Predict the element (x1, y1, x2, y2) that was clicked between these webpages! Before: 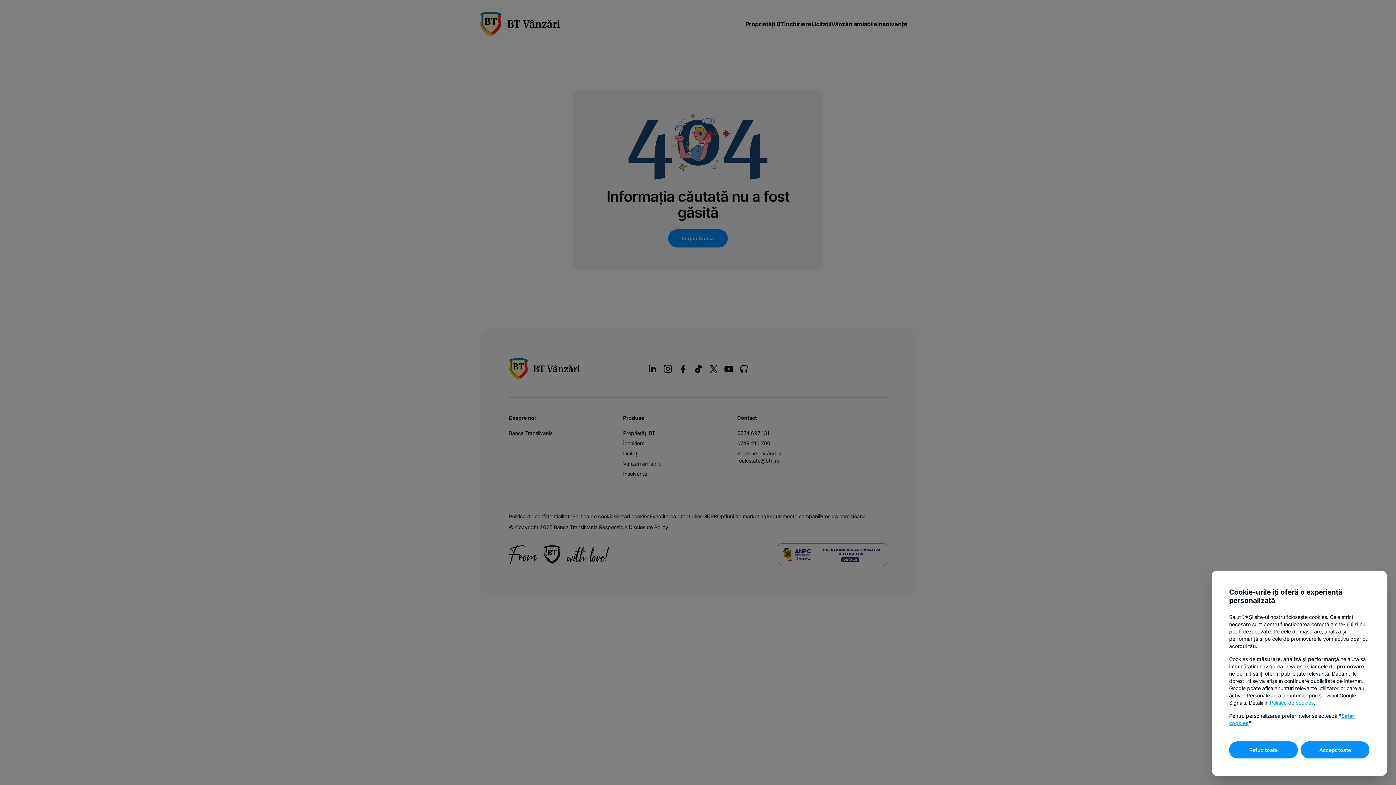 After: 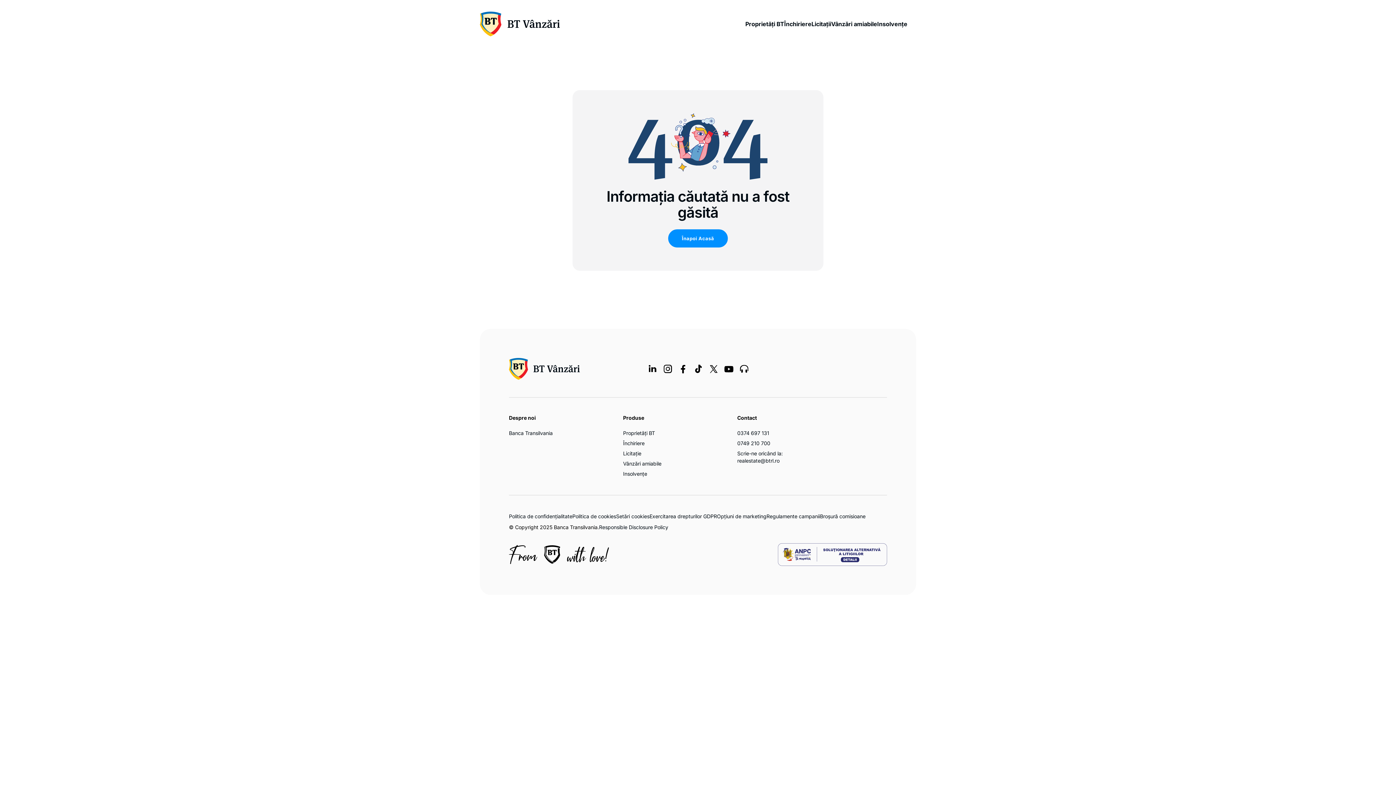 Action: bbox: (1229, 741, 1298, 758) label: Refuz toate